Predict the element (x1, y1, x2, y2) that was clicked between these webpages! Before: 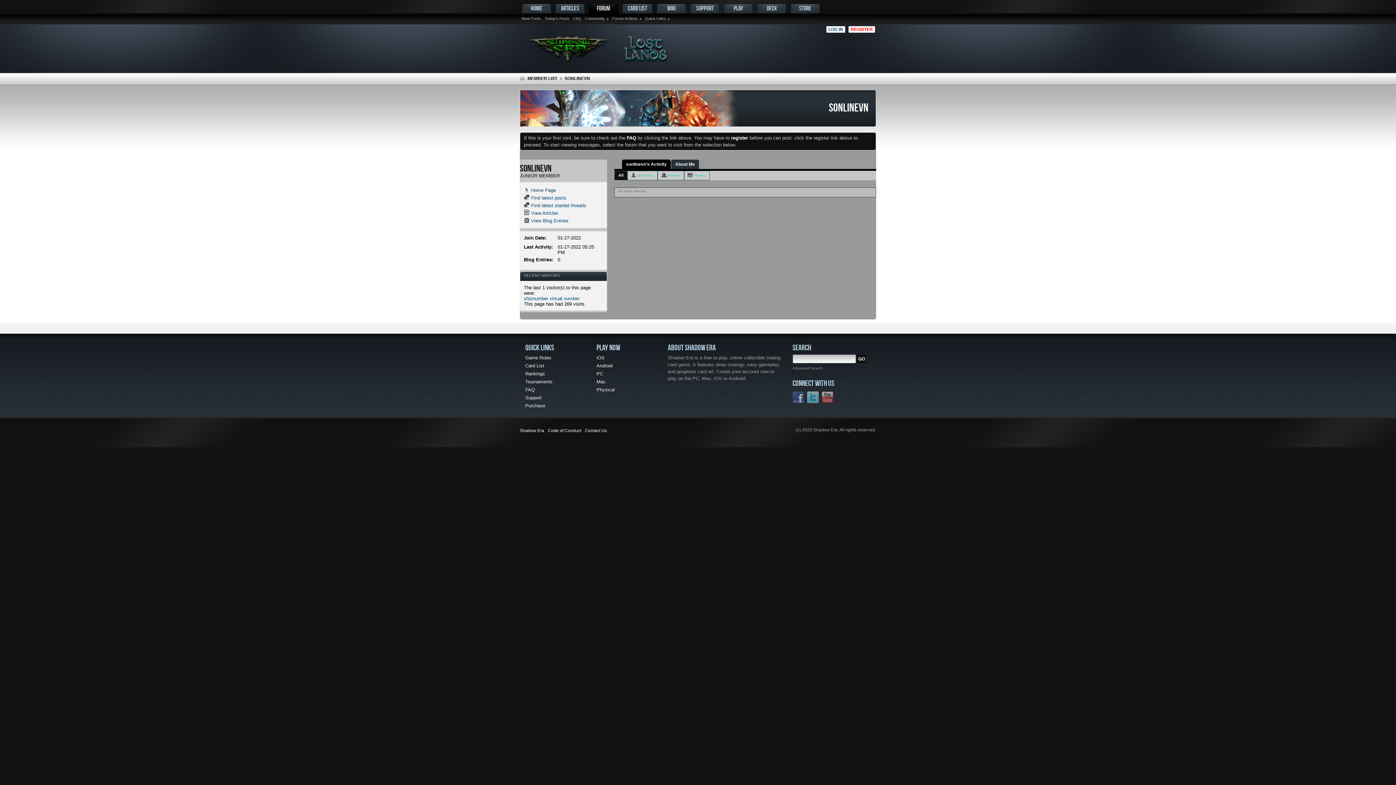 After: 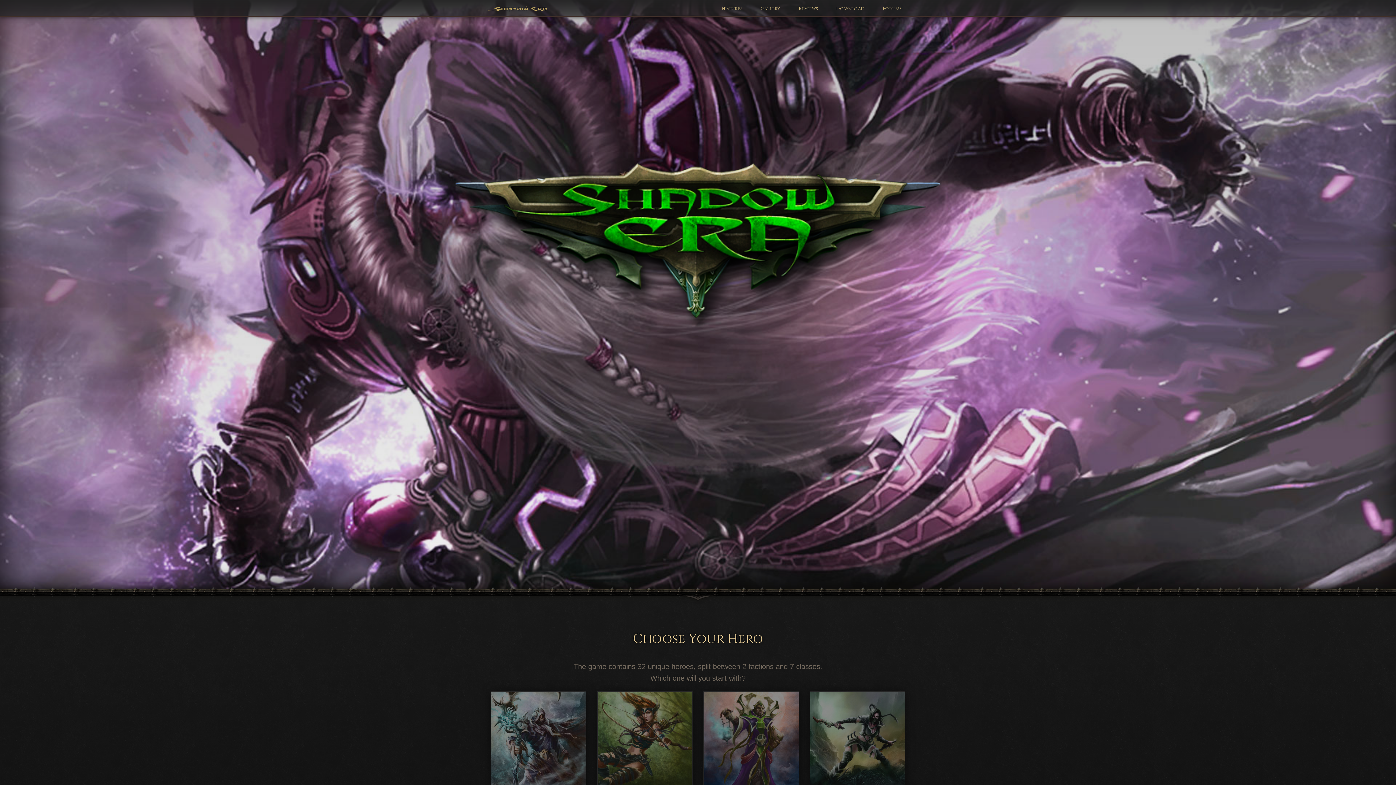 Action: bbox: (520, 76, 525, 81)